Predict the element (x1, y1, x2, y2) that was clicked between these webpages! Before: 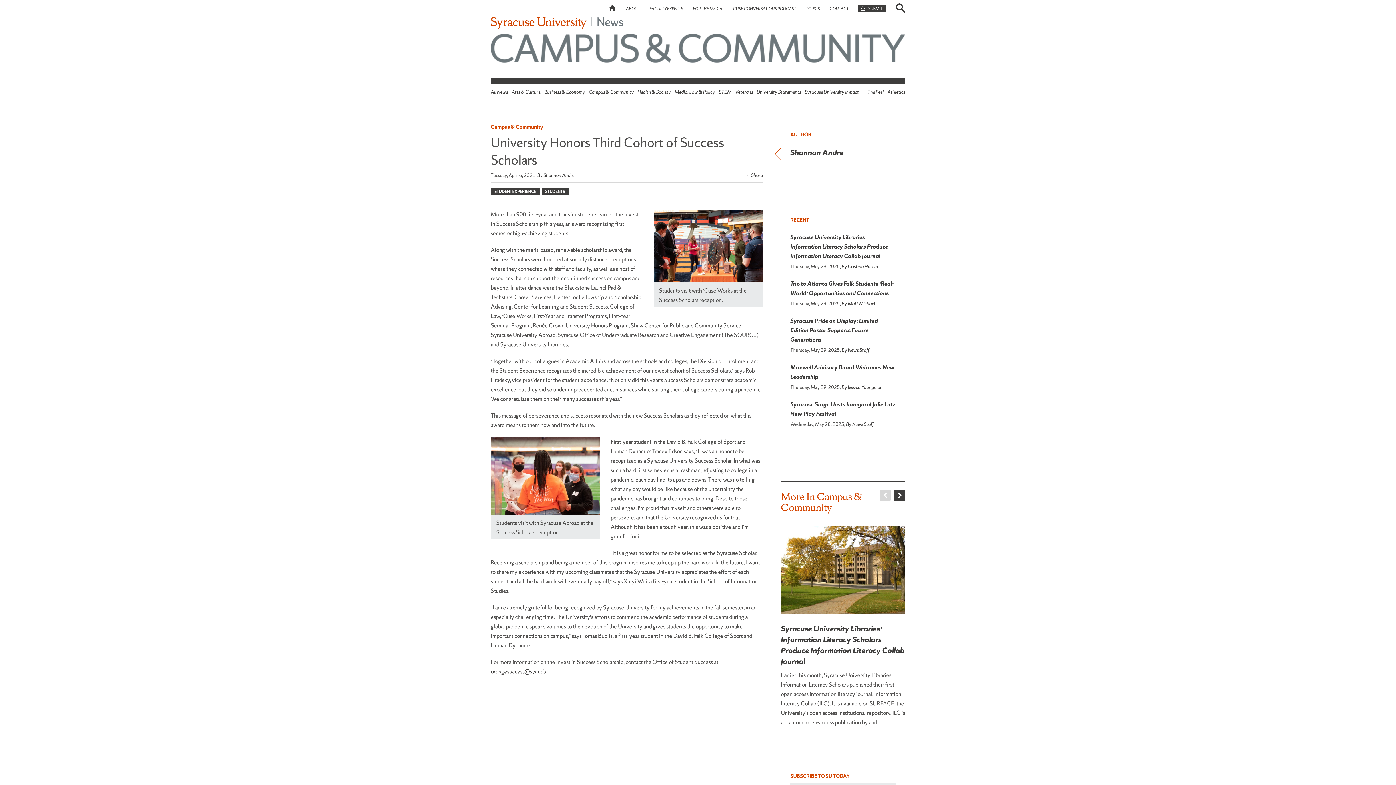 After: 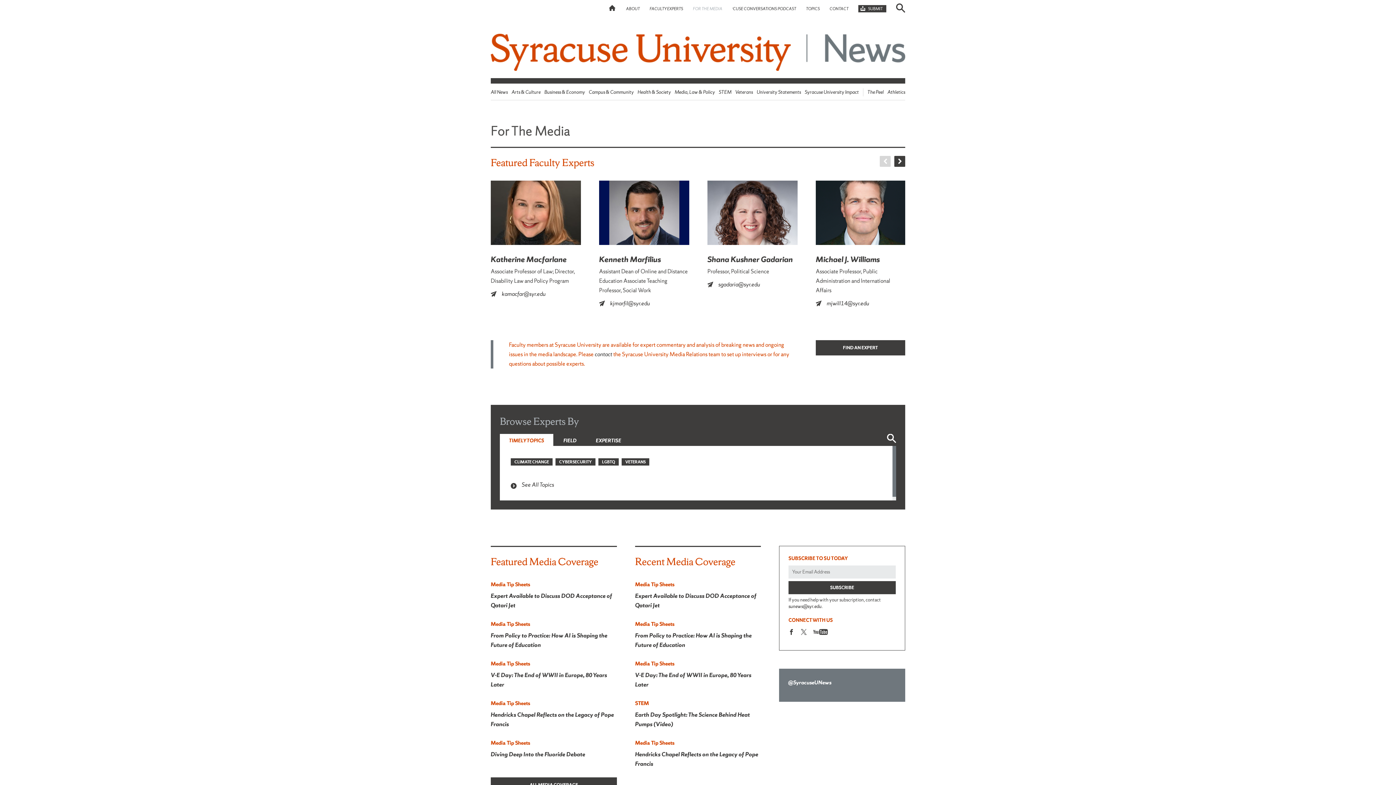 Action: label: FOR THE MEDIA bbox: (693, 6, 722, 11)